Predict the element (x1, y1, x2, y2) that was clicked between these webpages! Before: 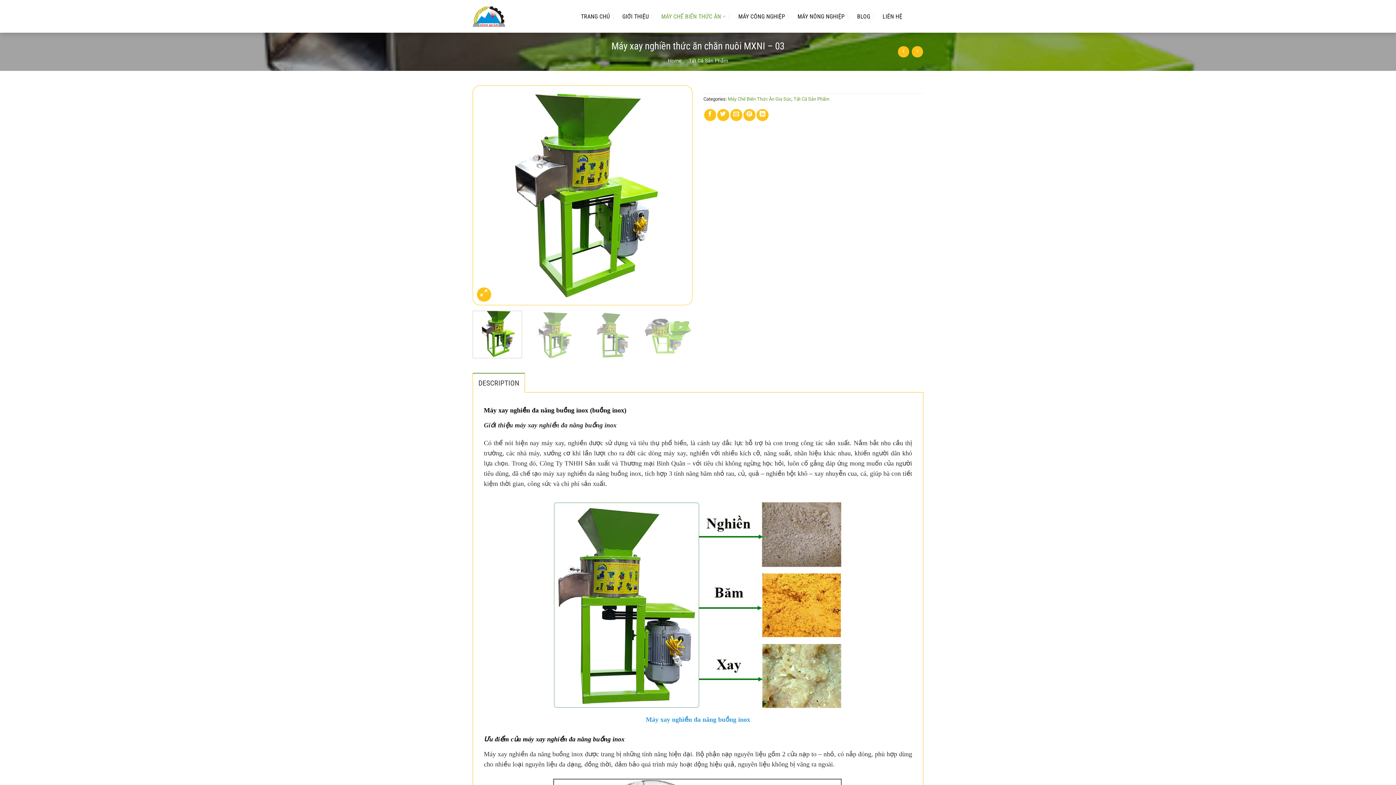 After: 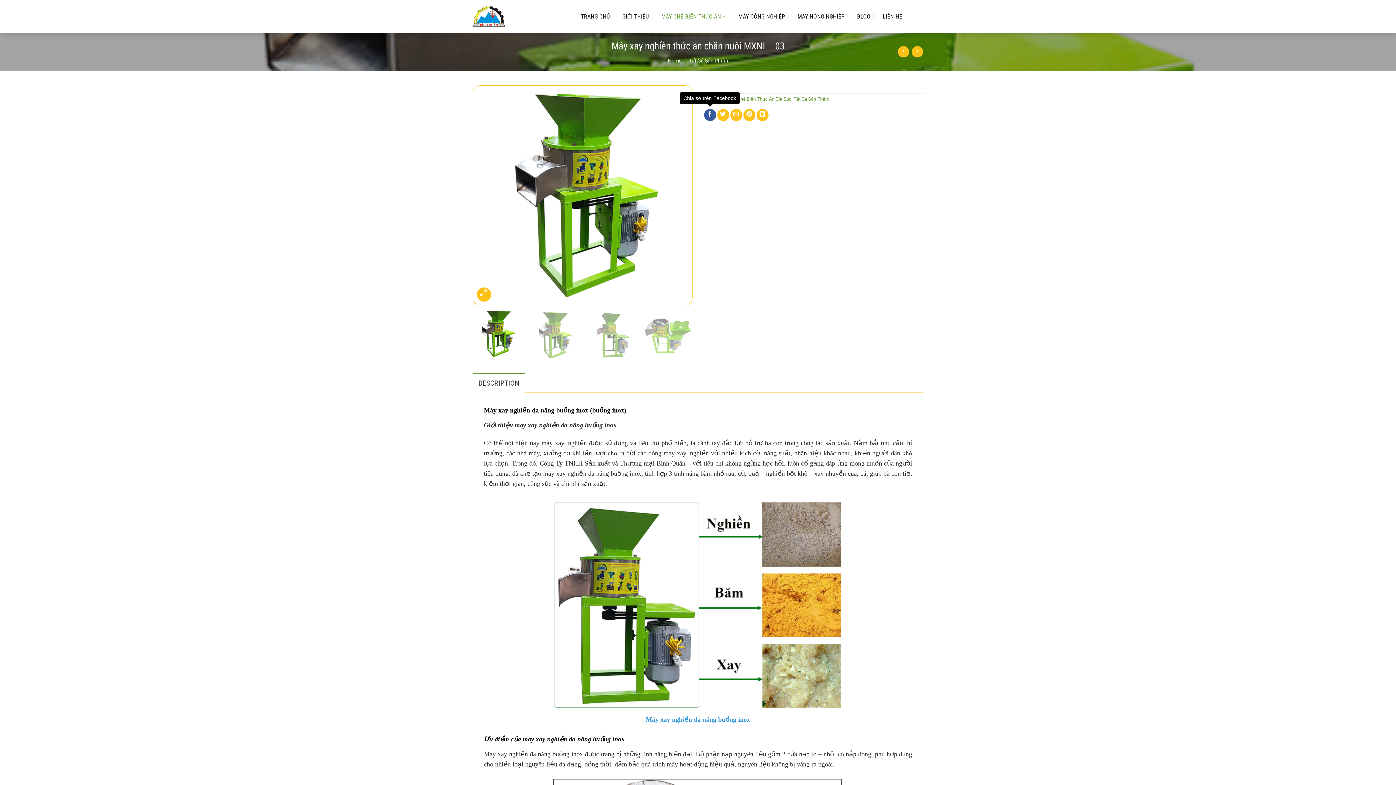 Action: label: Chia sẻ trên Facebook bbox: (704, 109, 716, 121)